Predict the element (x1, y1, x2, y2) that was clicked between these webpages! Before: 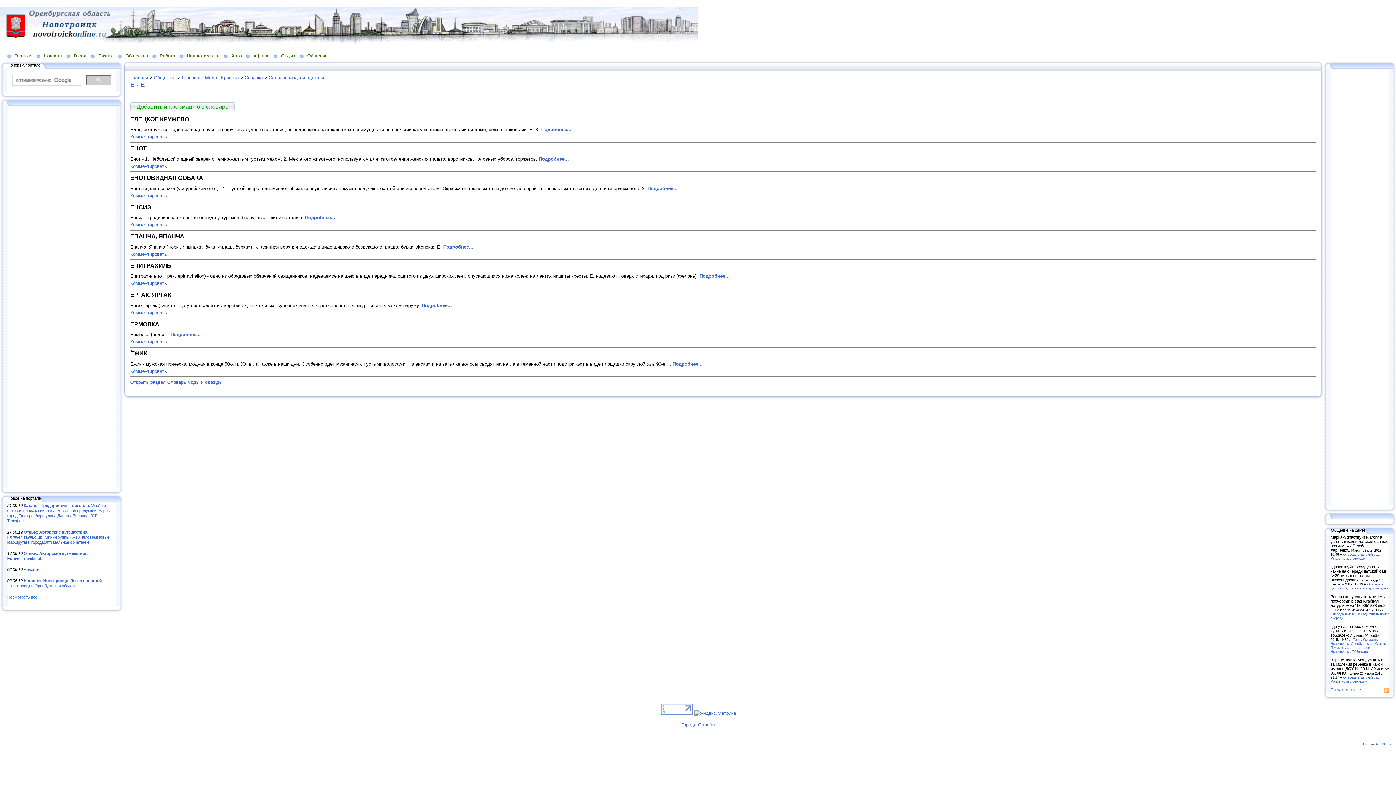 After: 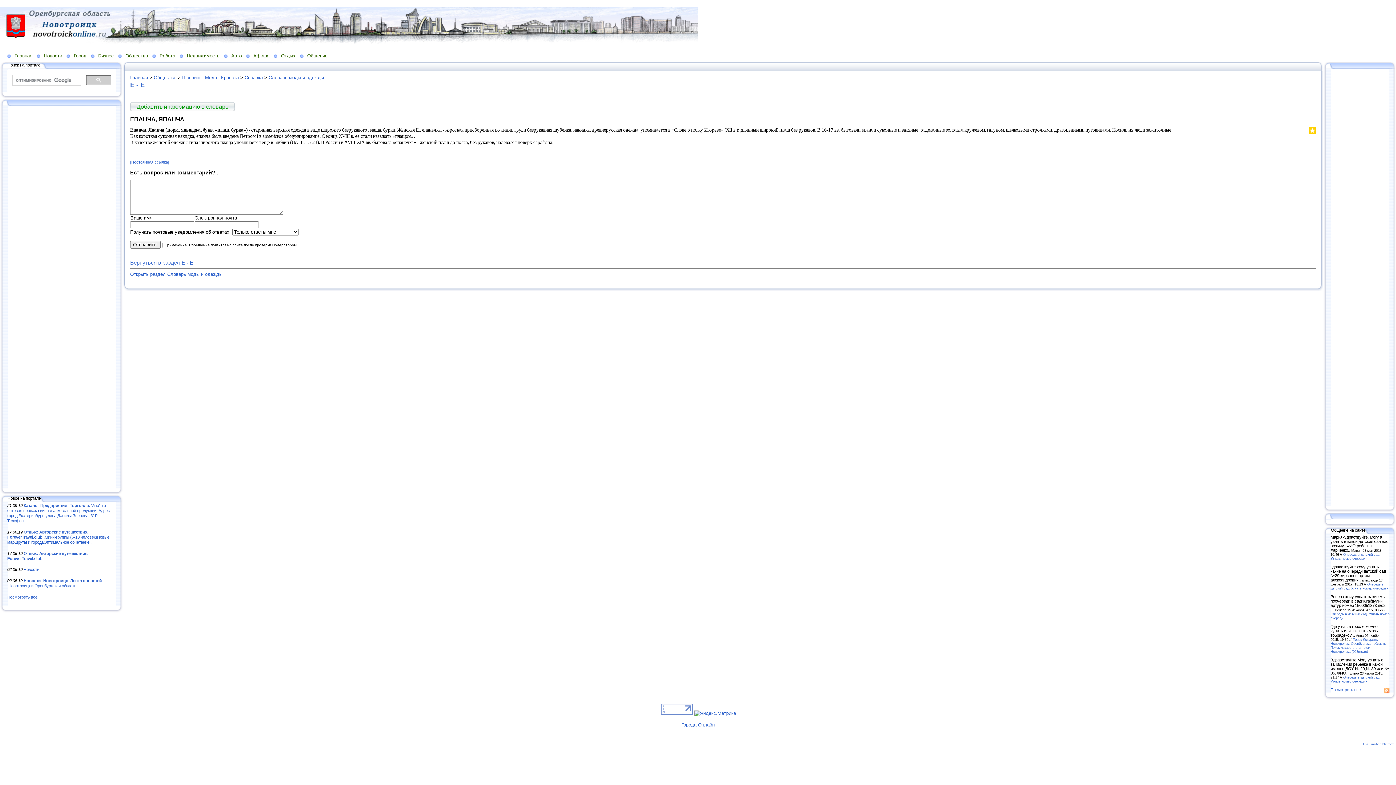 Action: bbox: (130, 251, 166, 256) label: Комментировать